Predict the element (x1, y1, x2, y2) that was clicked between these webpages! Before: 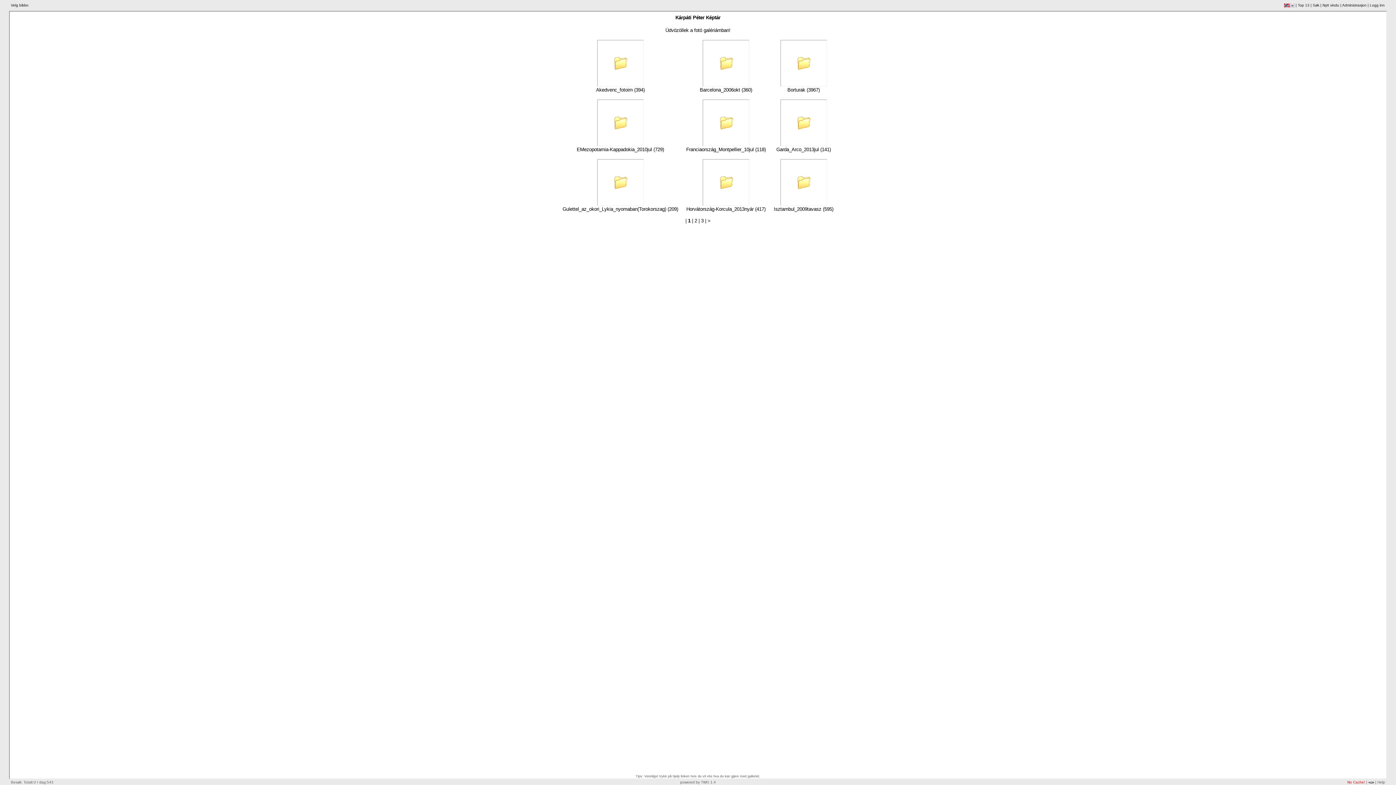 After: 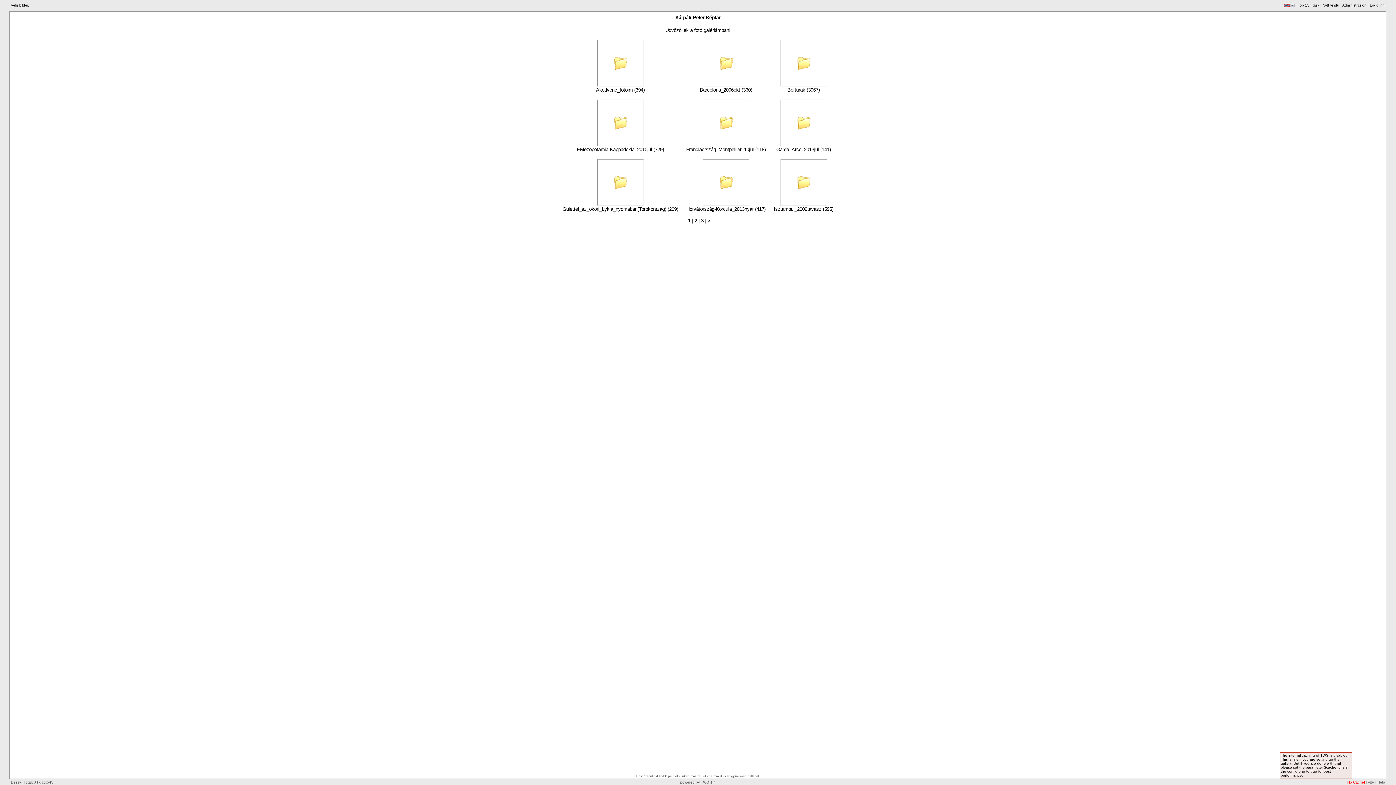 Action: bbox: (1347, 780, 1365, 784) label: No Cache!